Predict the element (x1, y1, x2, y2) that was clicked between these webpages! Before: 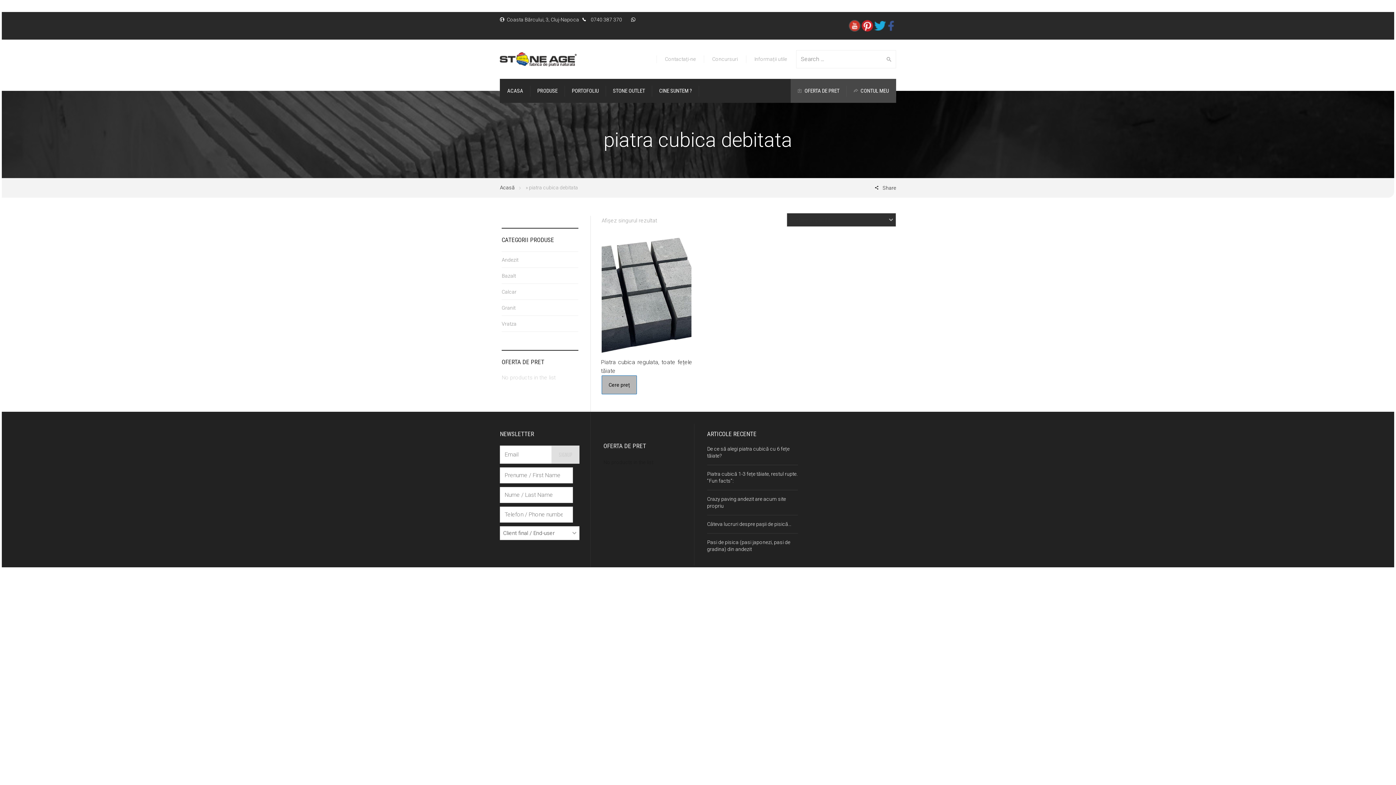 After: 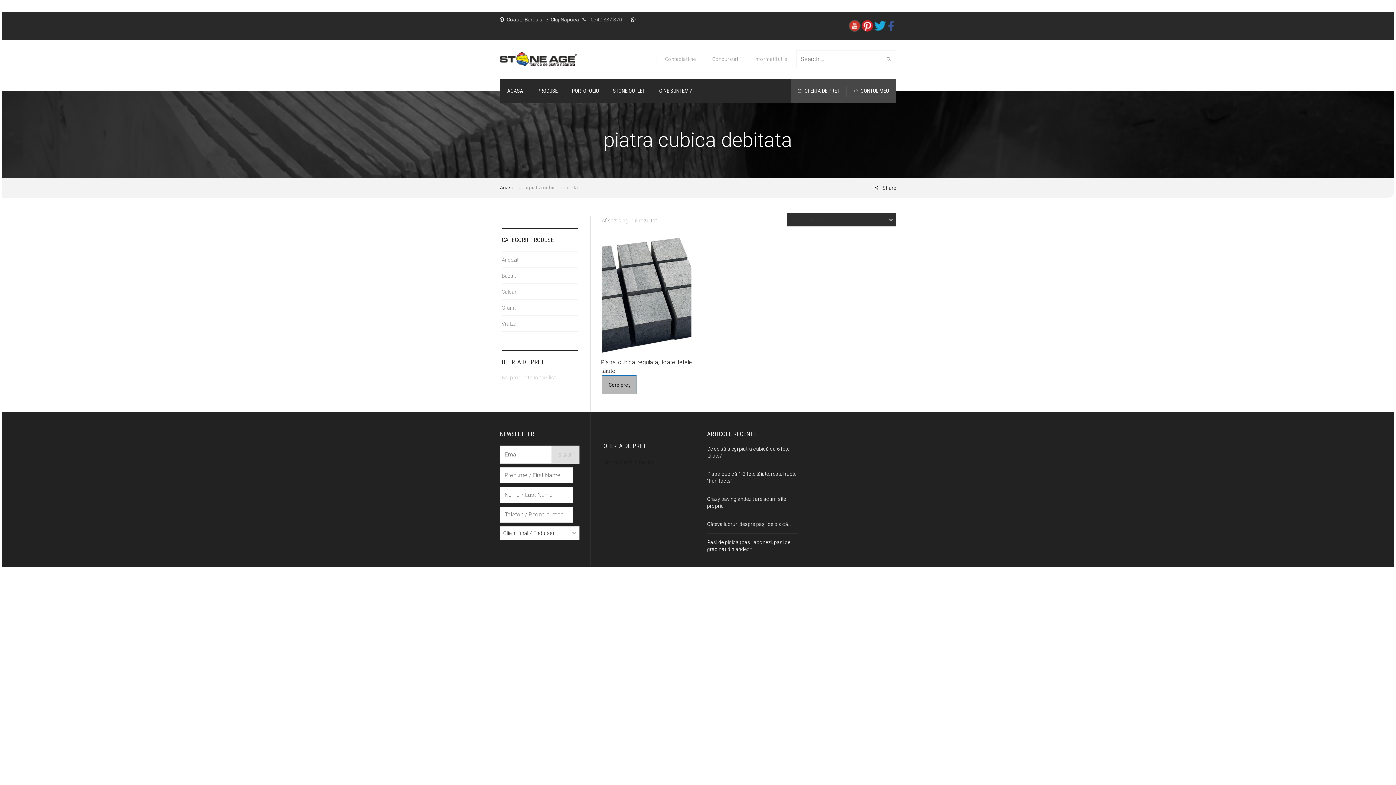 Action: label:    0740 387 370 bbox: (582, 16, 622, 22)